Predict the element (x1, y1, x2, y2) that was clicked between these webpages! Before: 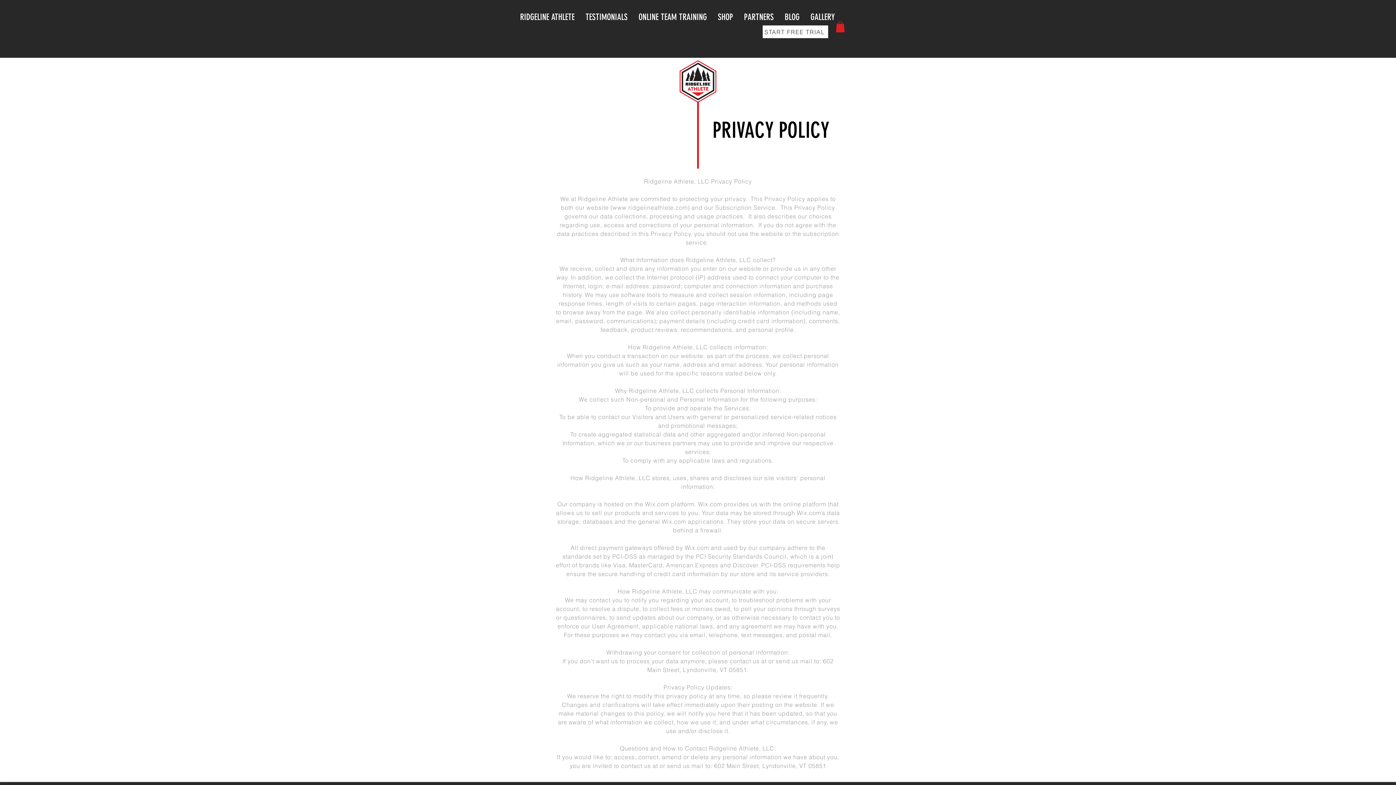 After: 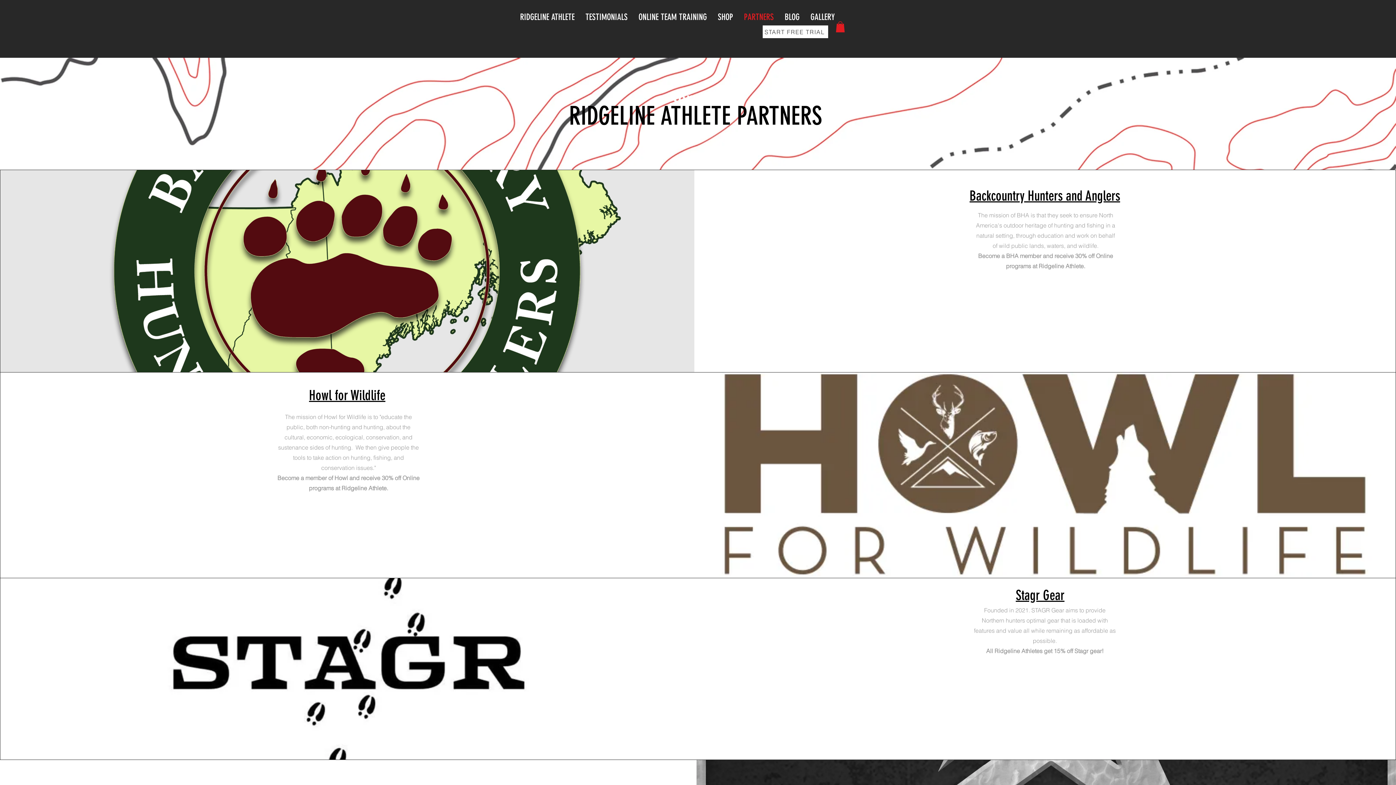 Action: label: PARTNERS bbox: (738, 11, 779, 21)